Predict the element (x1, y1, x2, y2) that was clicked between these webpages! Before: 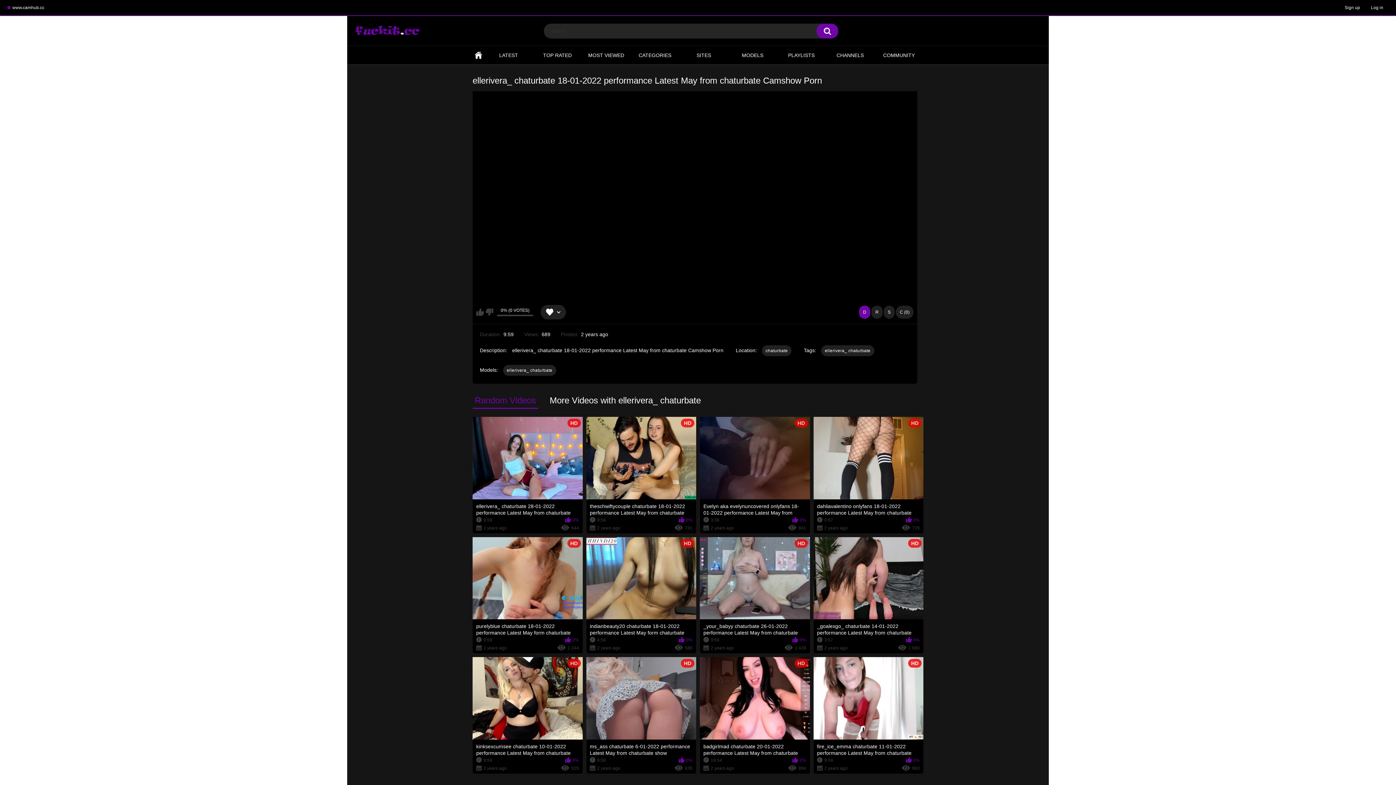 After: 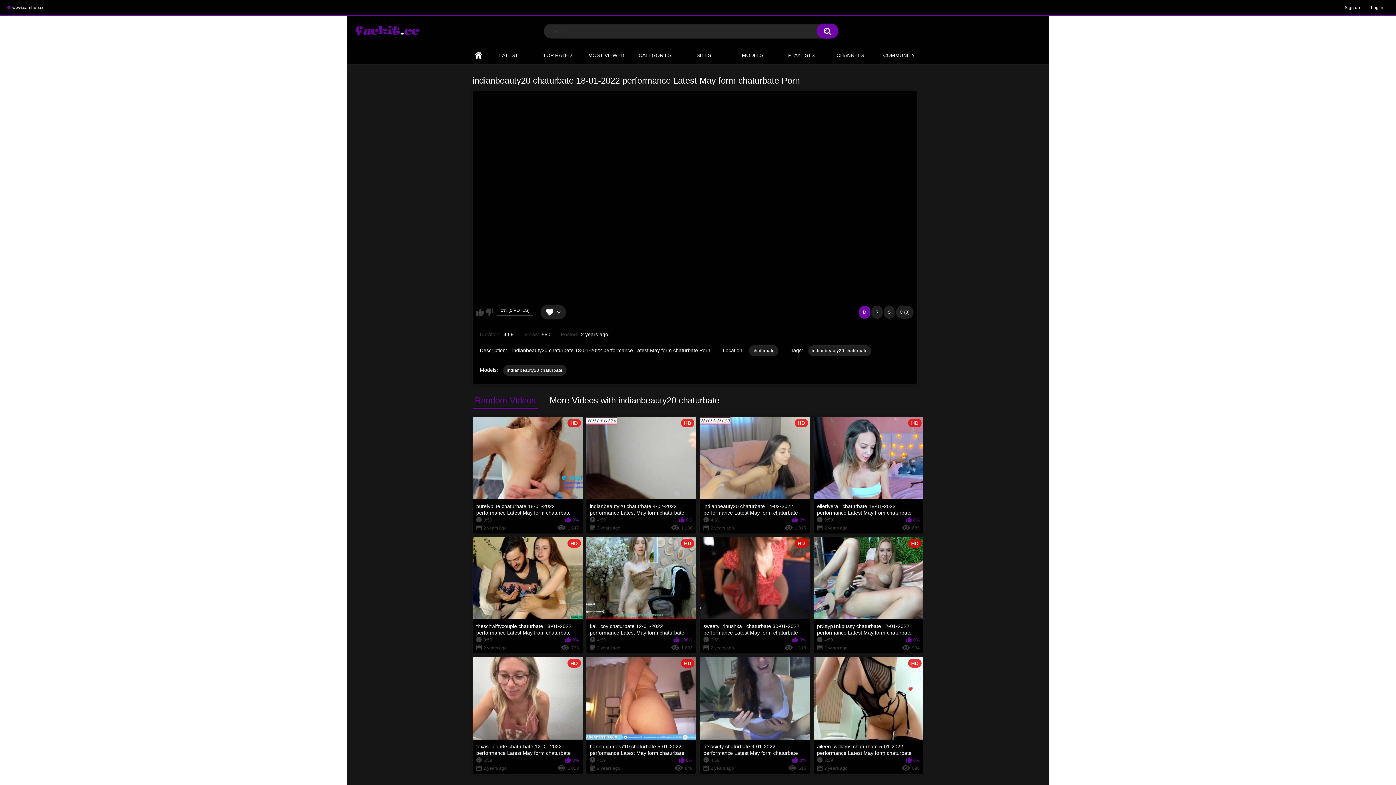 Action: bbox: (586, 537, 696, 653) label: HD
indianbeauty20 chaturbate 18-01-2022 performance Latest May form chaturbate Porn
4:59
0%
2 years ago
580